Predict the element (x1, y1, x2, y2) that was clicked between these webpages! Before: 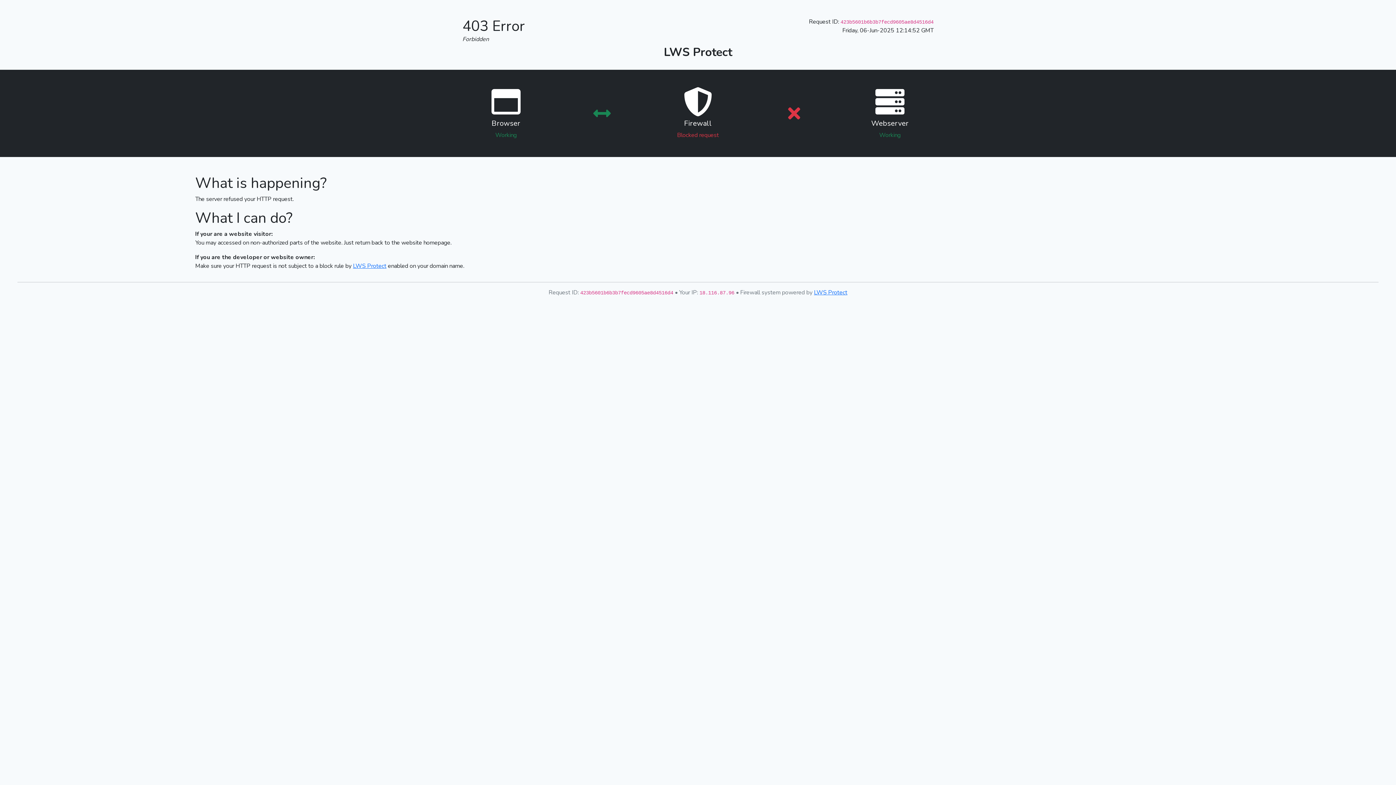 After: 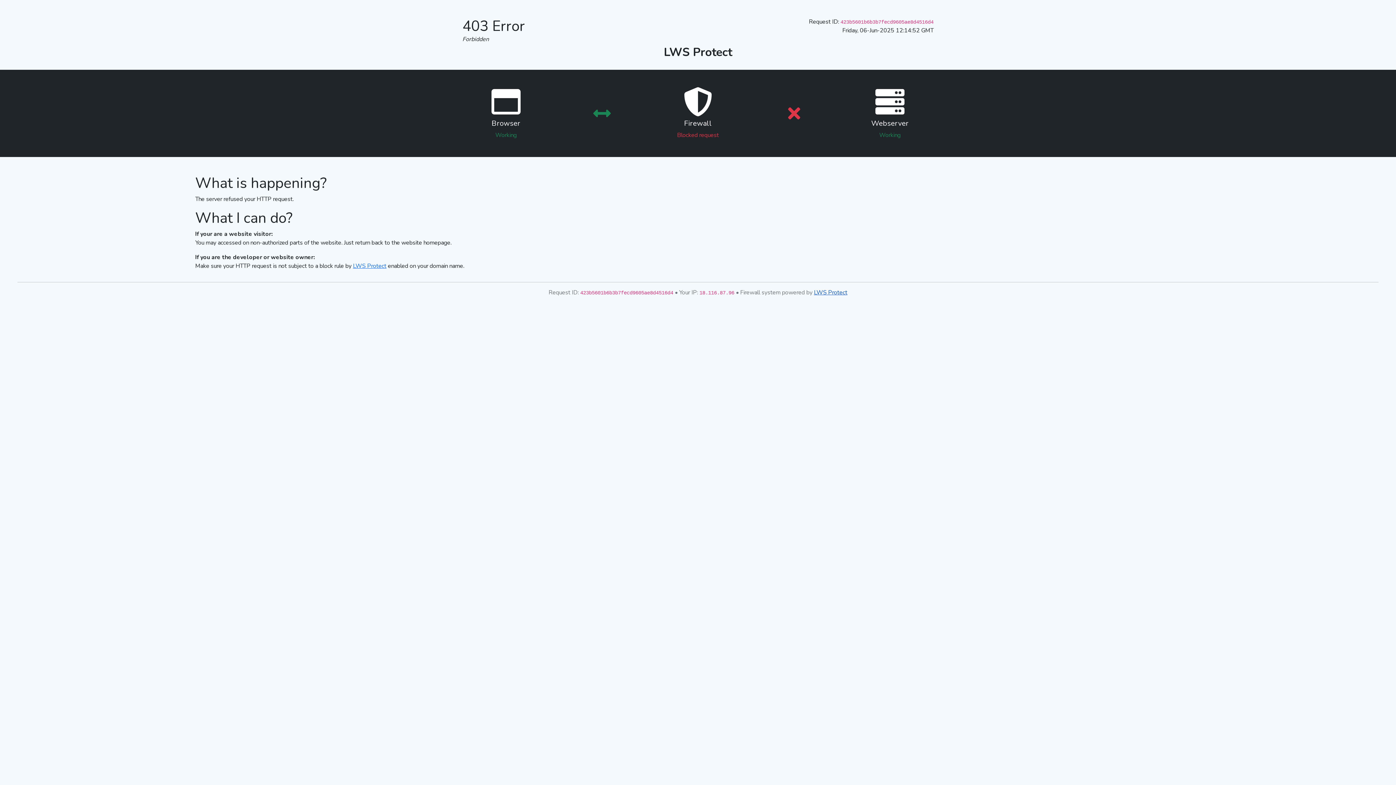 Action: label: LWS Protect bbox: (814, 288, 847, 296)